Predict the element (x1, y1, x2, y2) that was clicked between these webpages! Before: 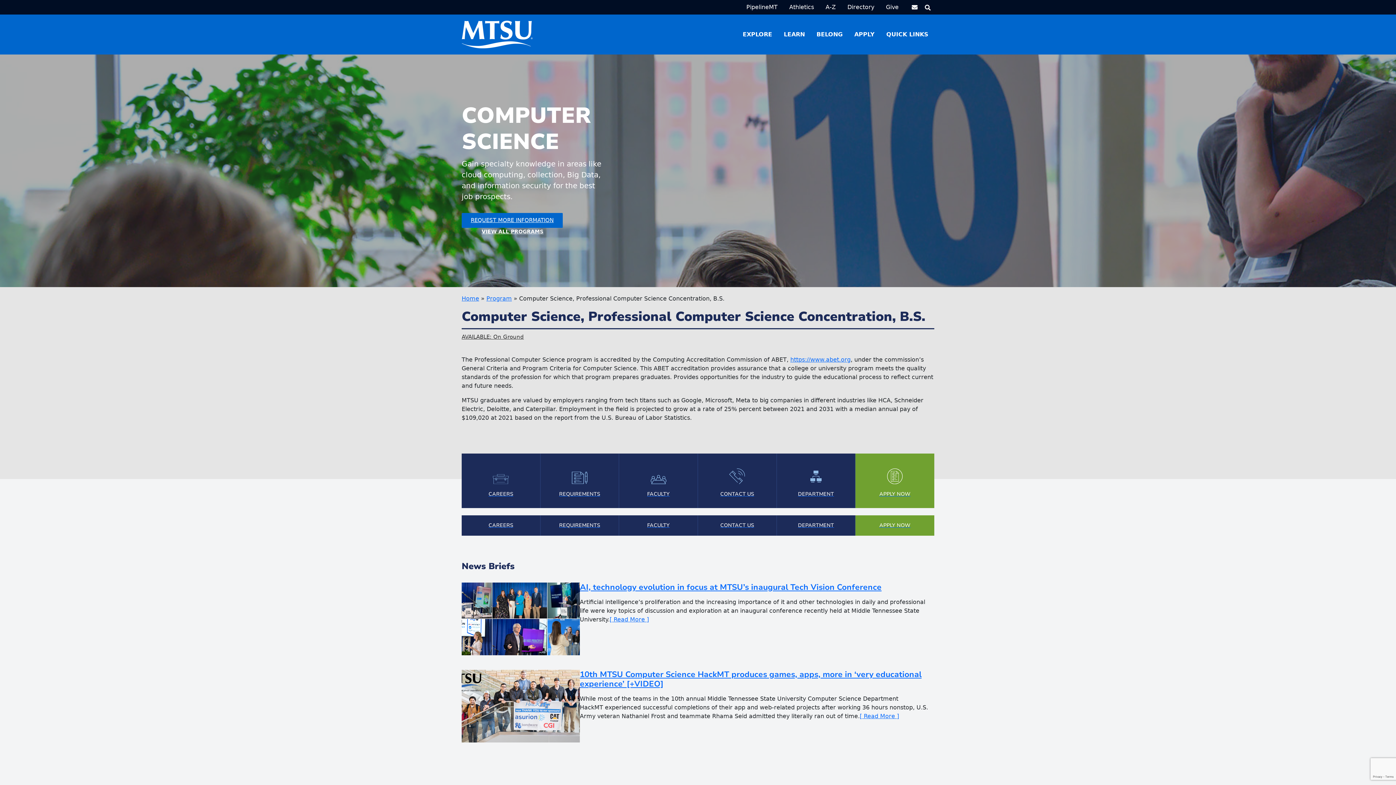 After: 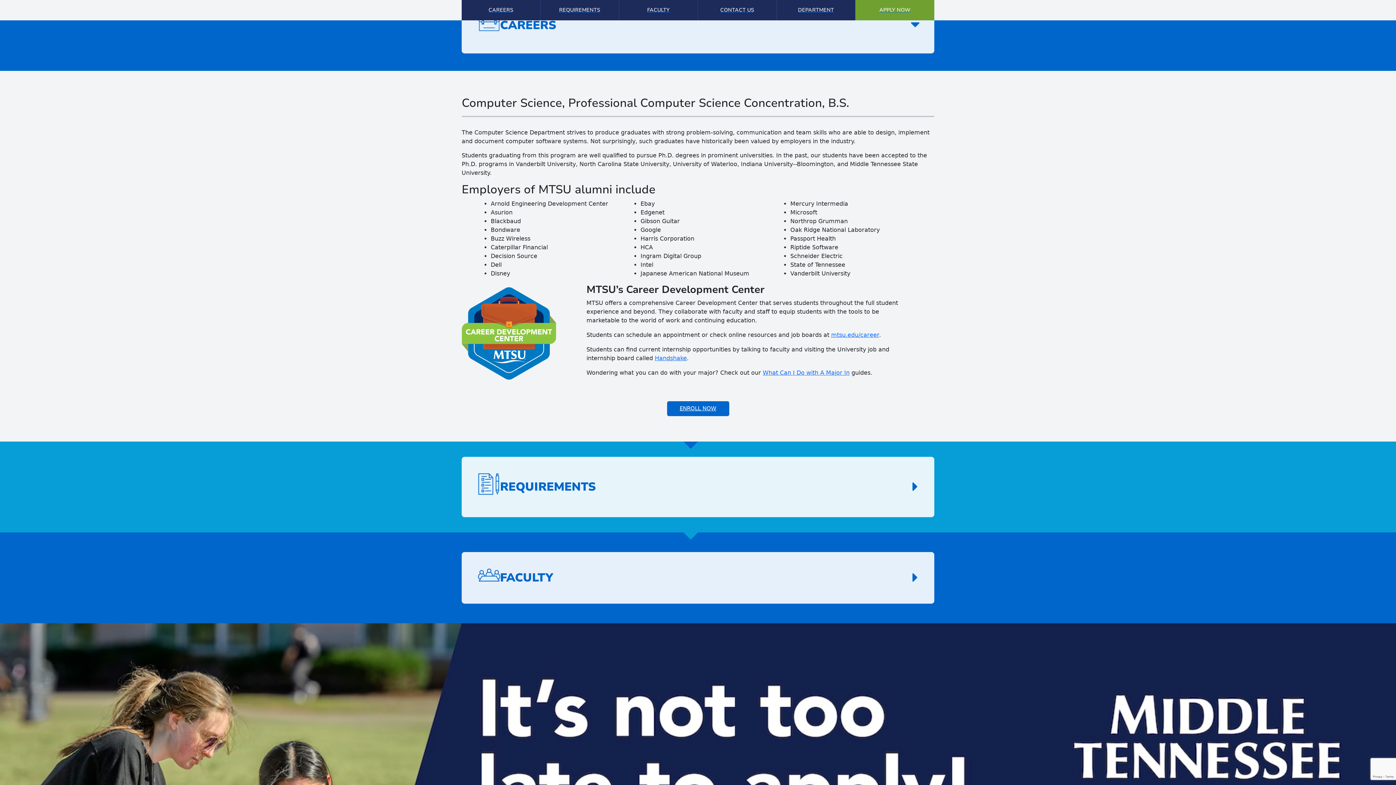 Action: label: CAREERS bbox: (461, 453, 540, 508)